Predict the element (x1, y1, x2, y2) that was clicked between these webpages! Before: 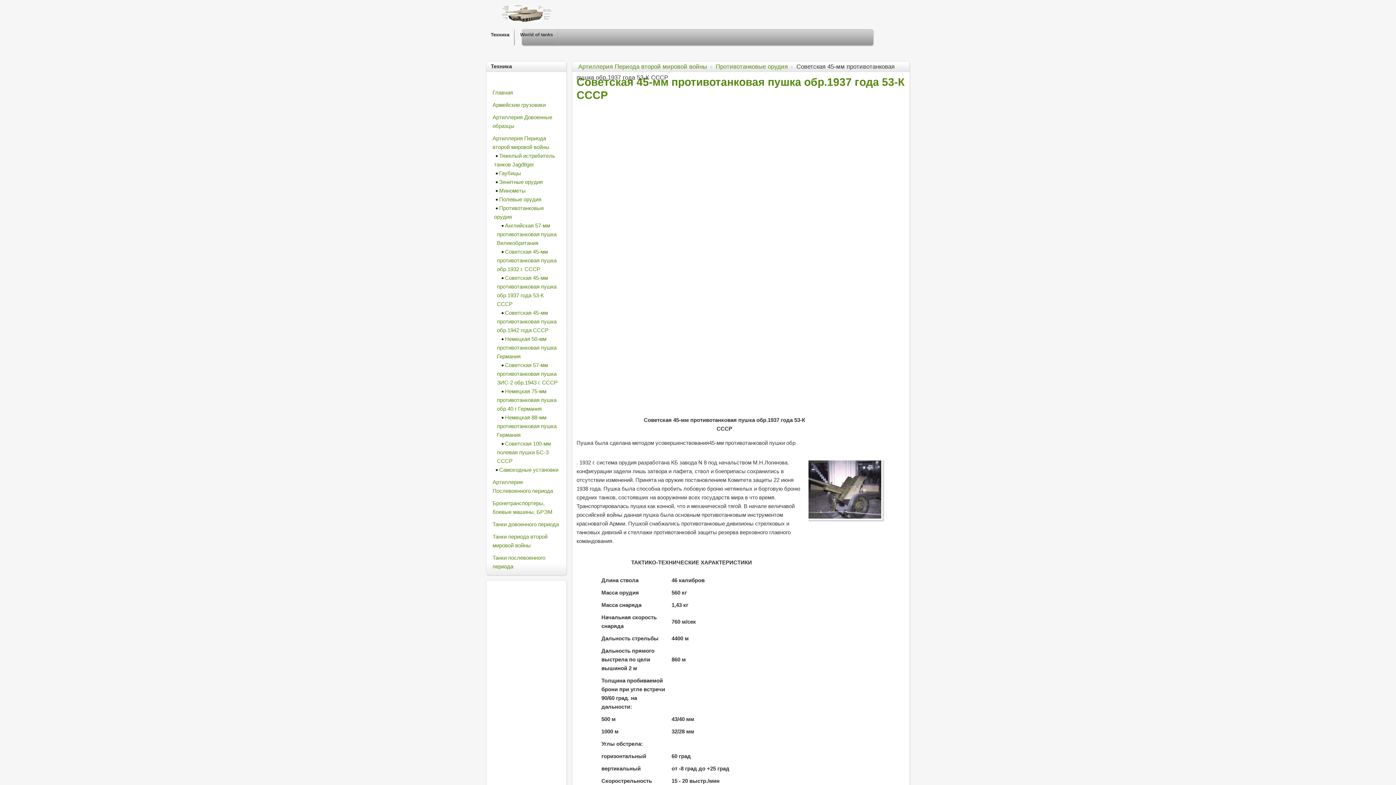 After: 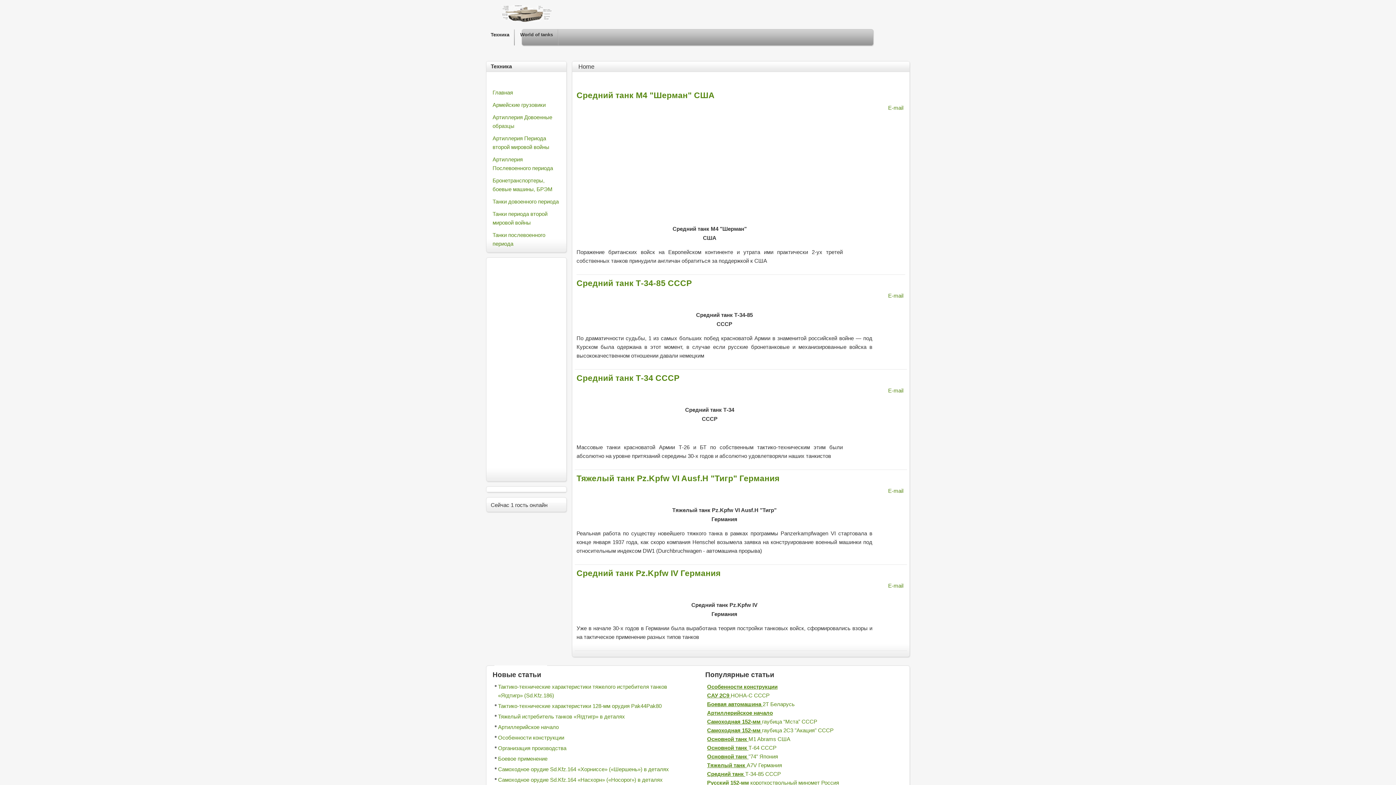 Action: bbox: (492, 89, 513, 95) label: Главная